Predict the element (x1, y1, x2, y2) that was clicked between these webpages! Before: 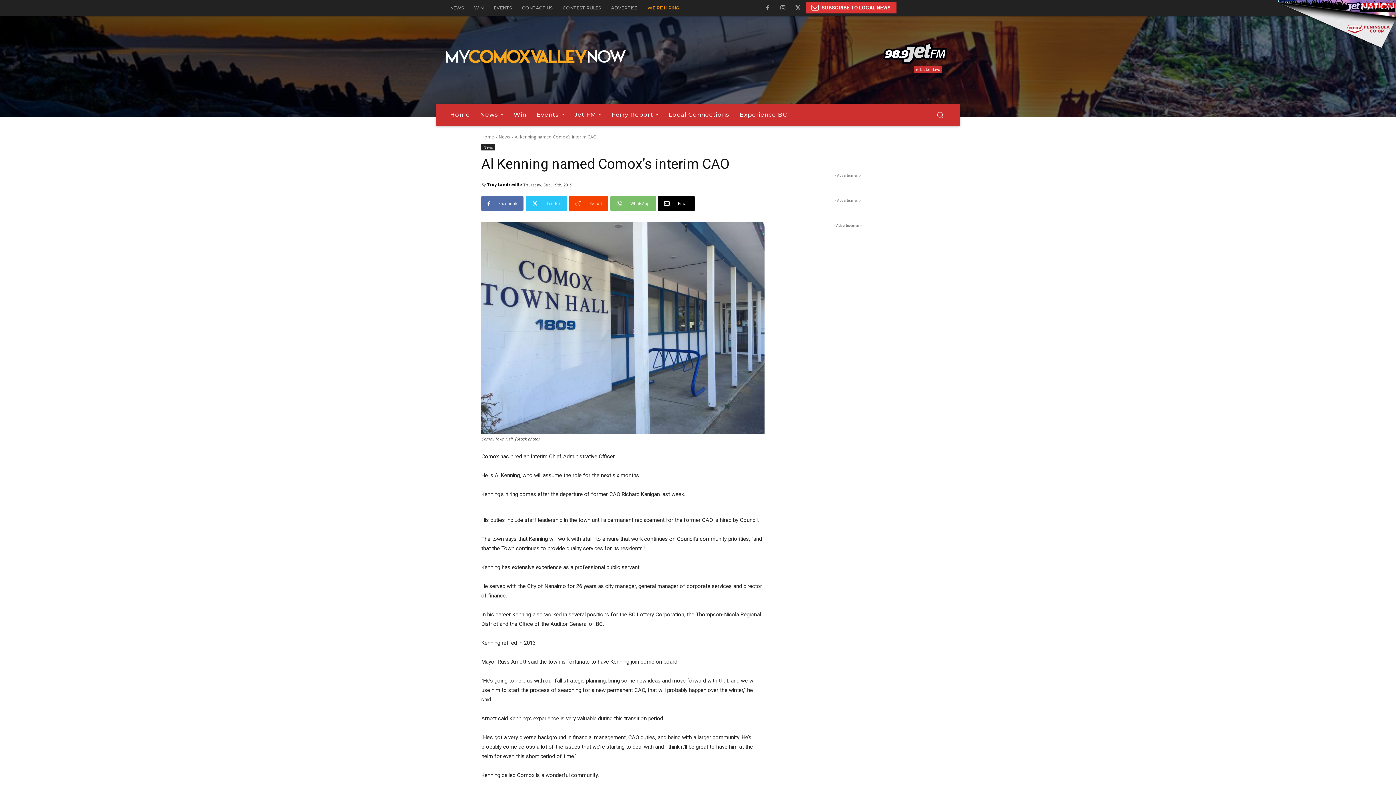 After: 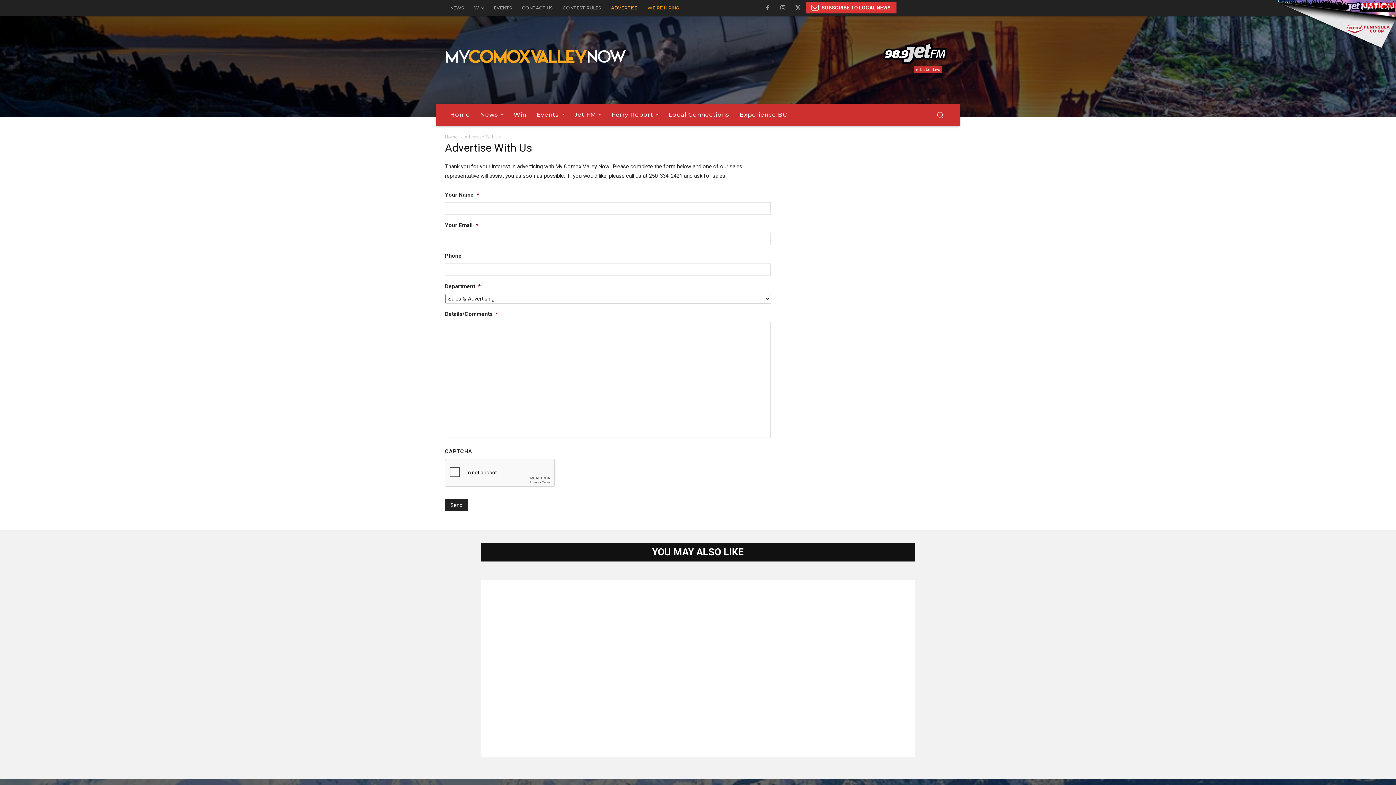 Action: label: ADVERTISE bbox: (606, 0, 642, 16)